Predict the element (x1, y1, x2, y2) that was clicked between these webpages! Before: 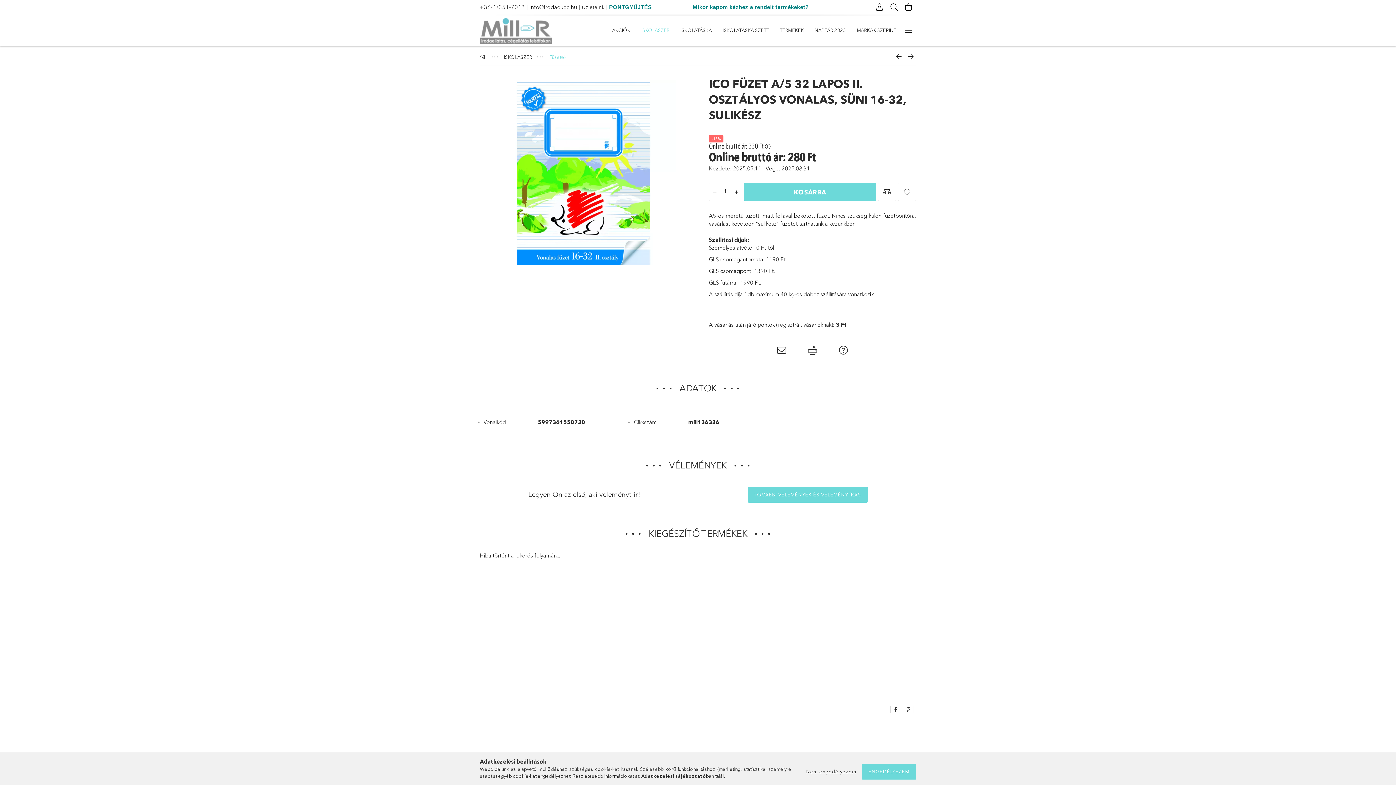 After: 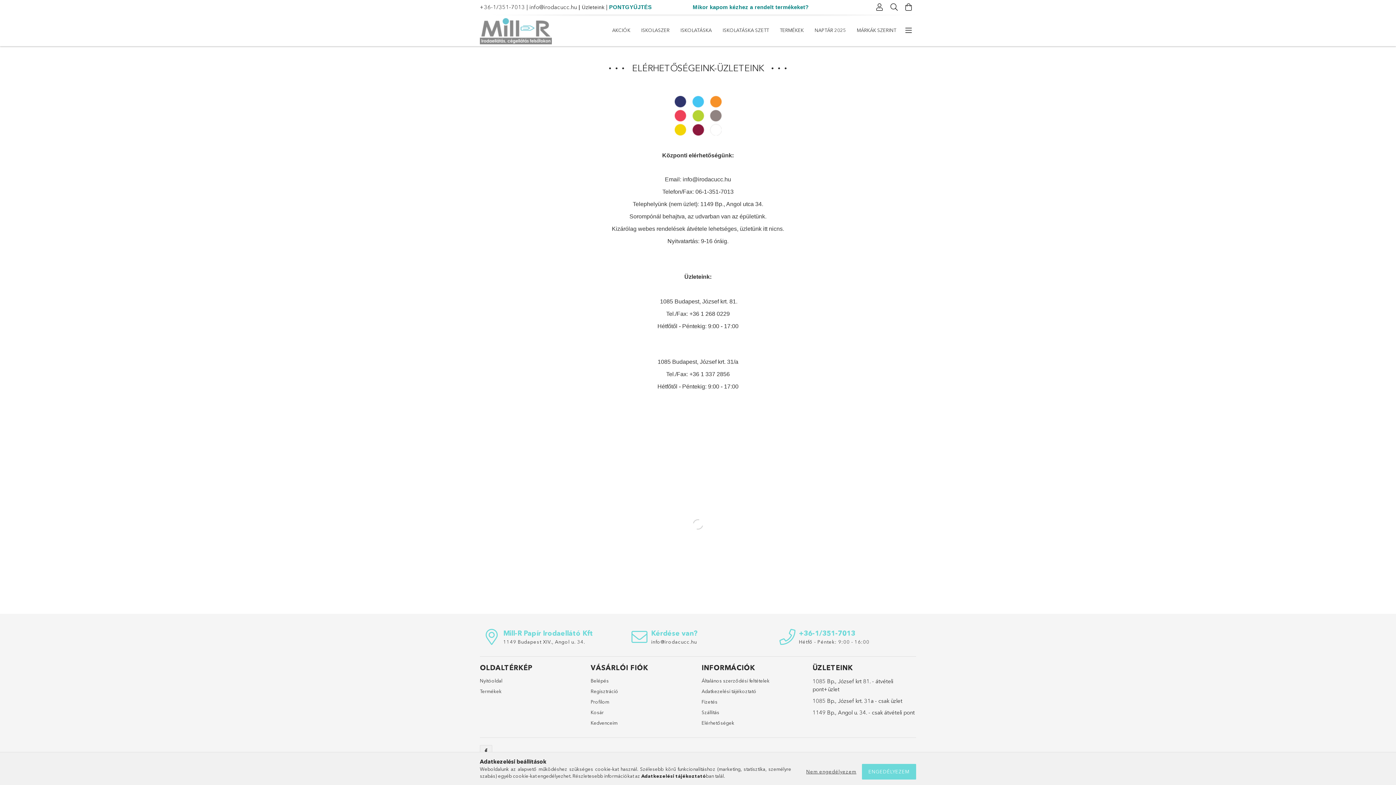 Action: bbox: (580, 4, 604, 10) label:  Üzleteink